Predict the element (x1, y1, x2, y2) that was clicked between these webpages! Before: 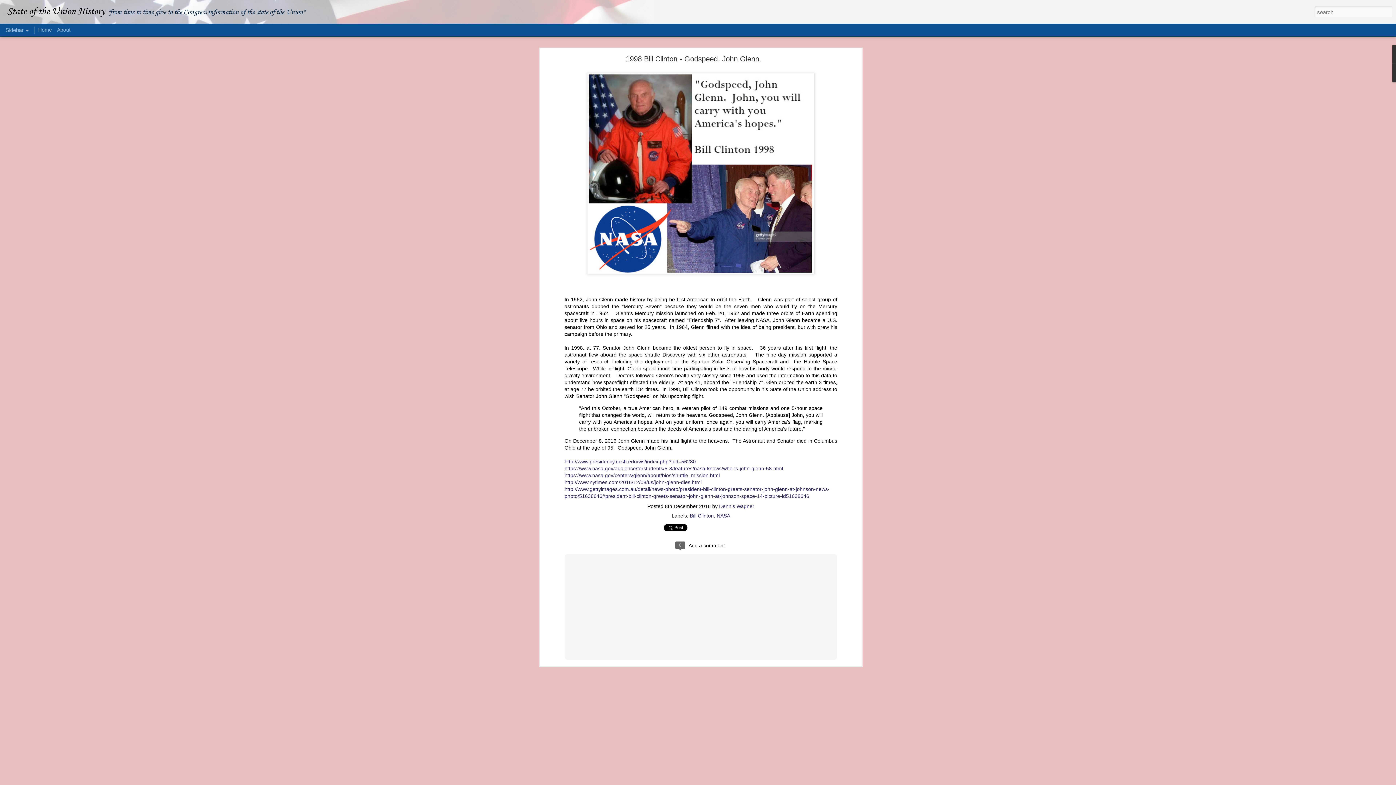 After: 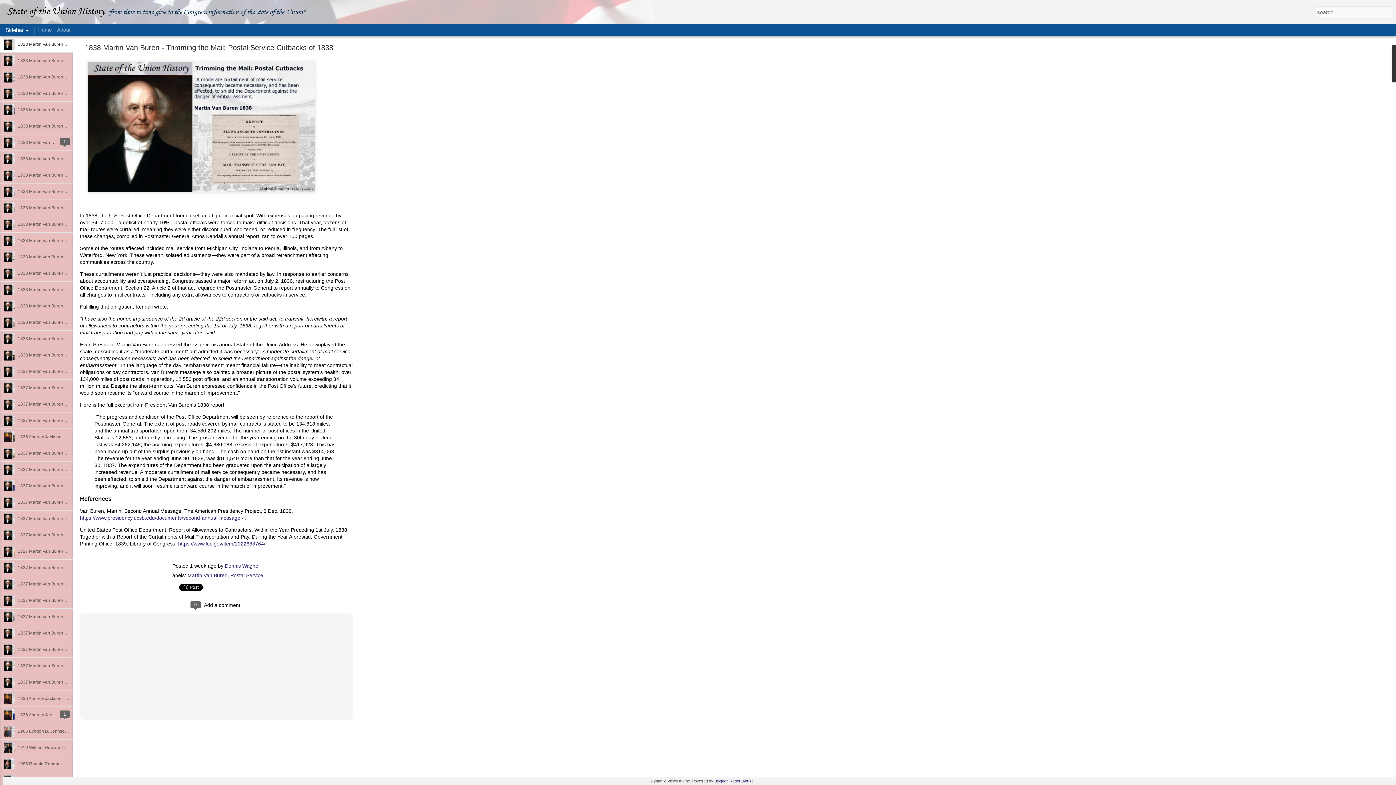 Action: bbox: (38, 26, 52, 32) label: Home